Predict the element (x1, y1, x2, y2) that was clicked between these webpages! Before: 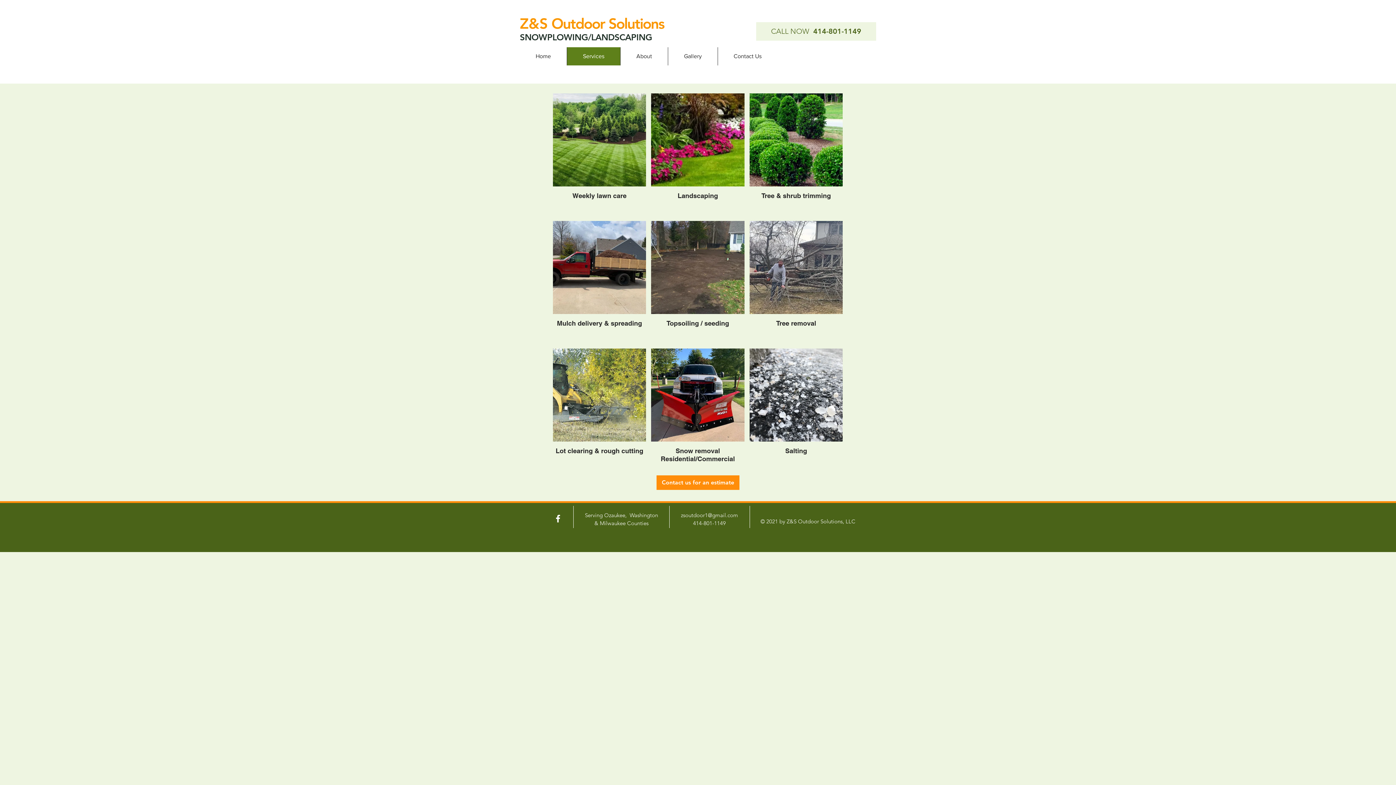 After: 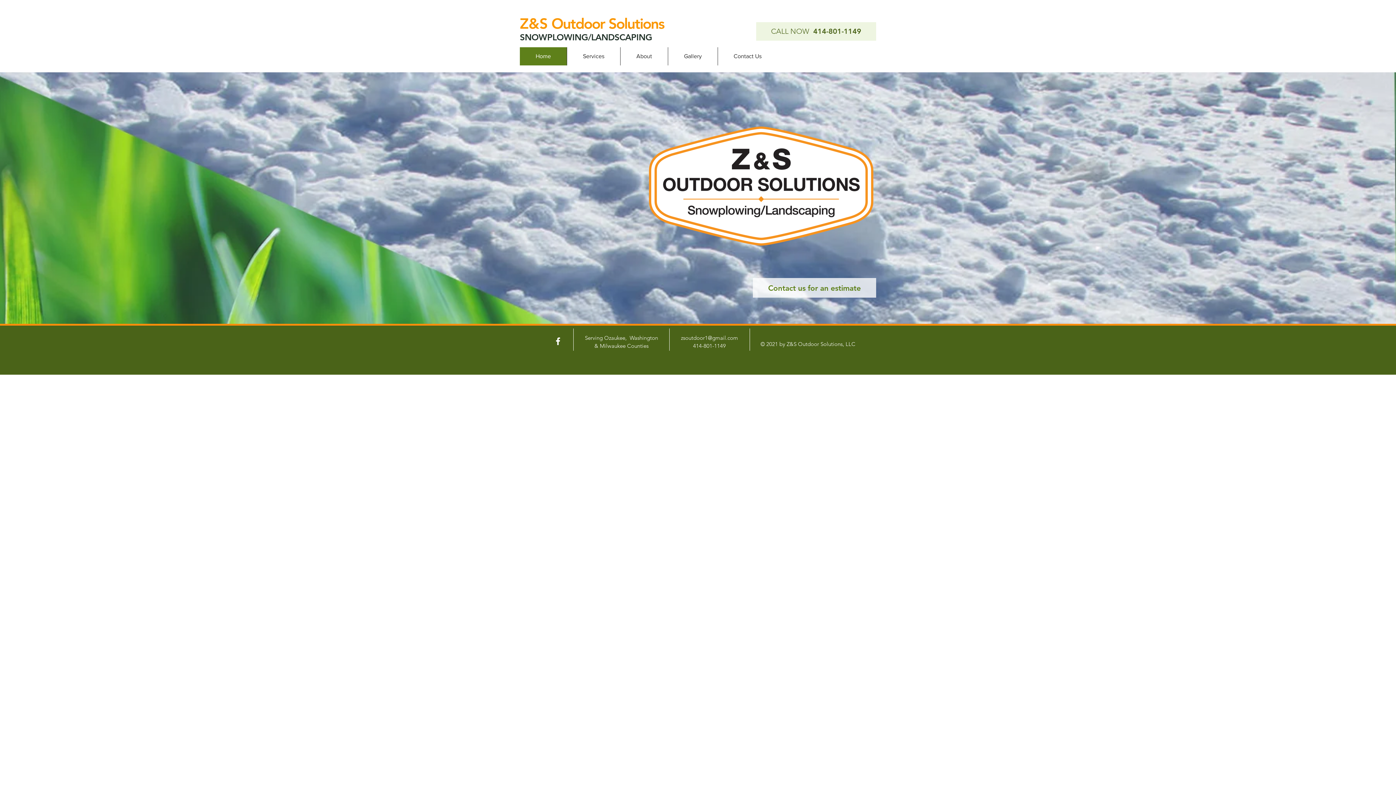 Action: label: Home bbox: (520, 47, 566, 65)